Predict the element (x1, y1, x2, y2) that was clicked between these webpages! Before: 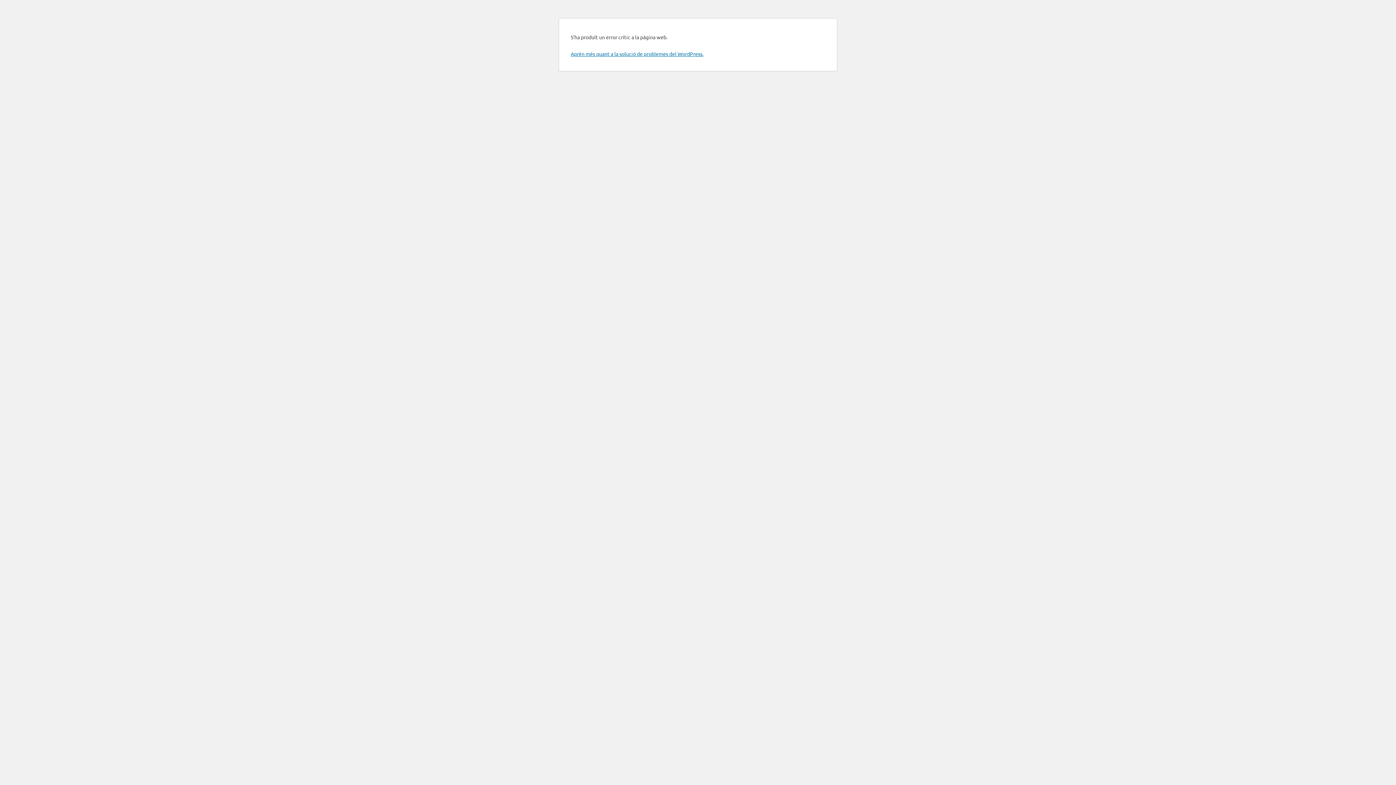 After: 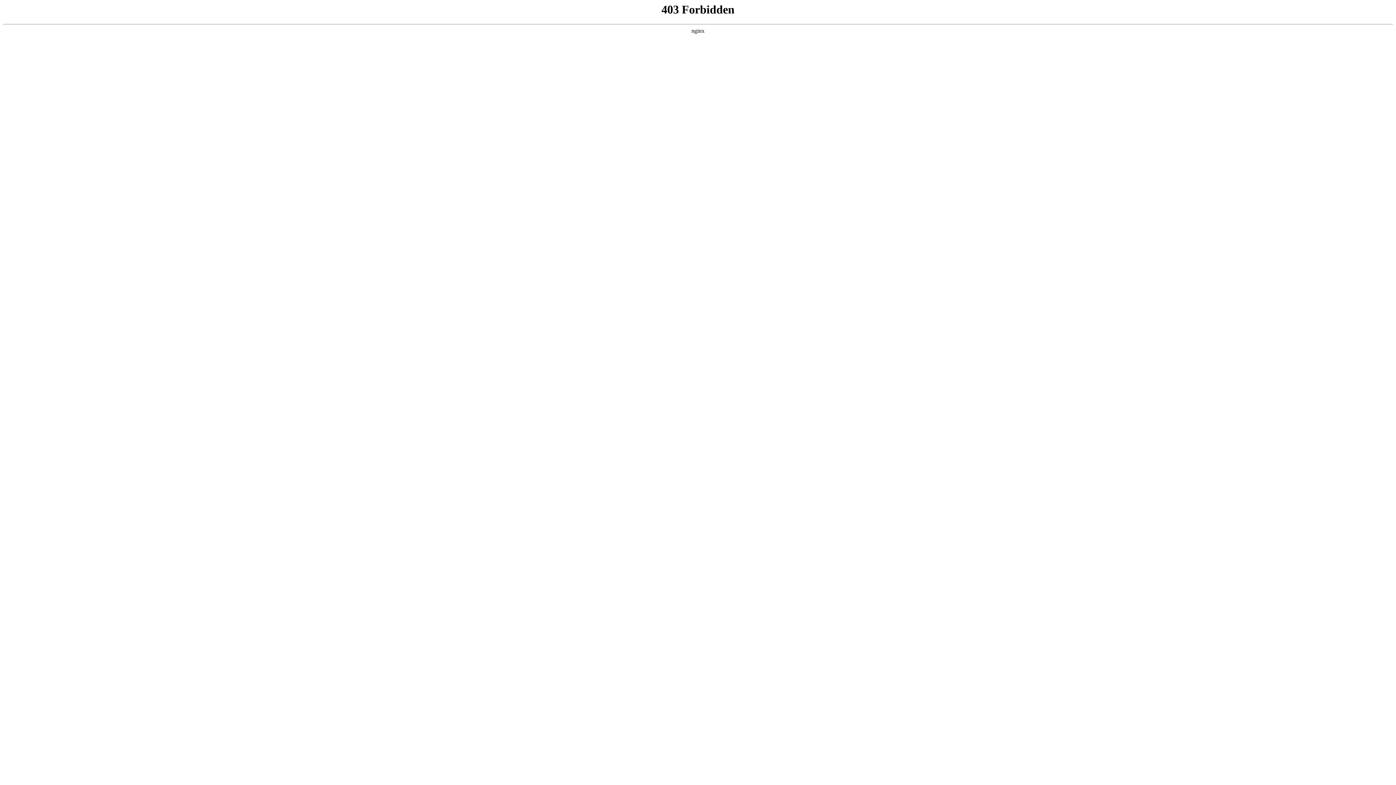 Action: label: Aprèn més quant a la solució de problemes del WordPress. bbox: (570, 50, 703, 57)